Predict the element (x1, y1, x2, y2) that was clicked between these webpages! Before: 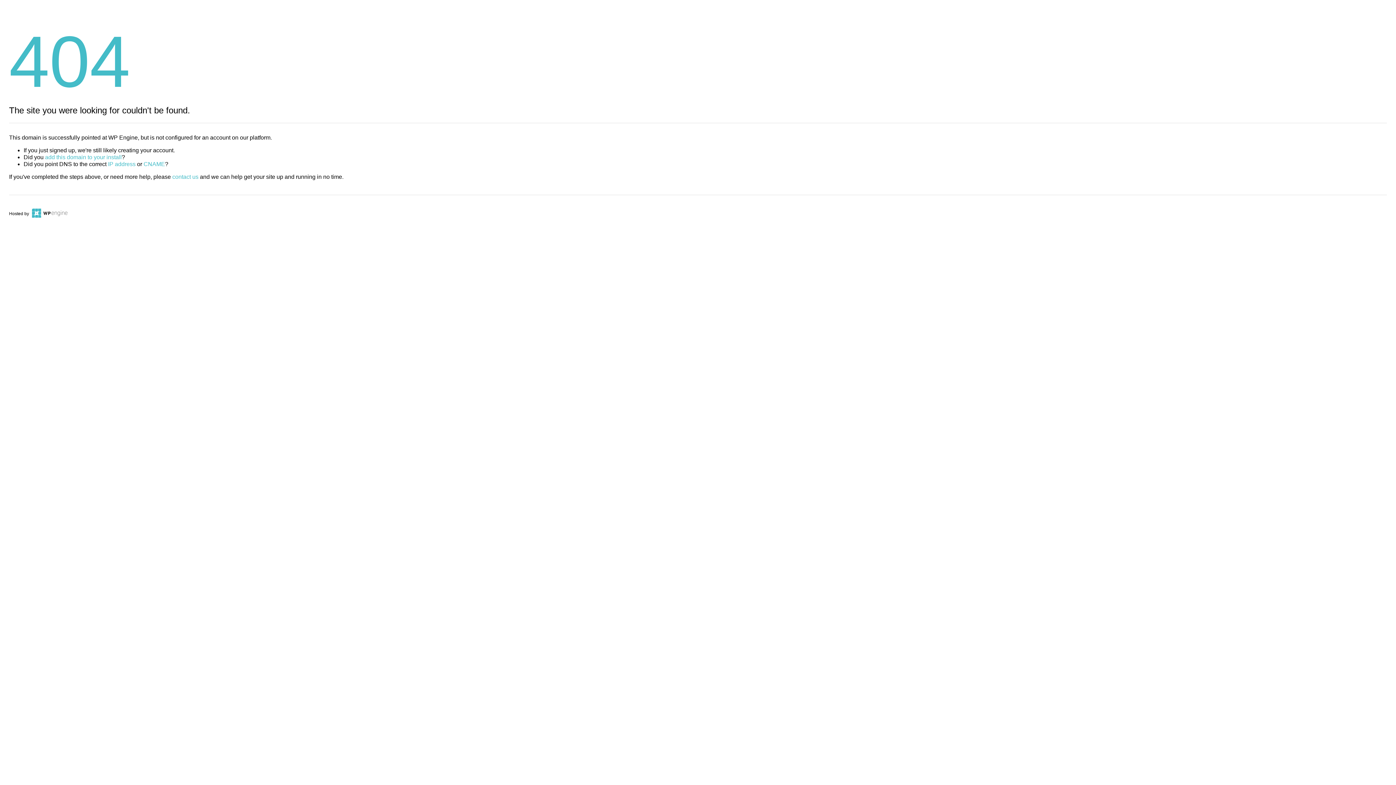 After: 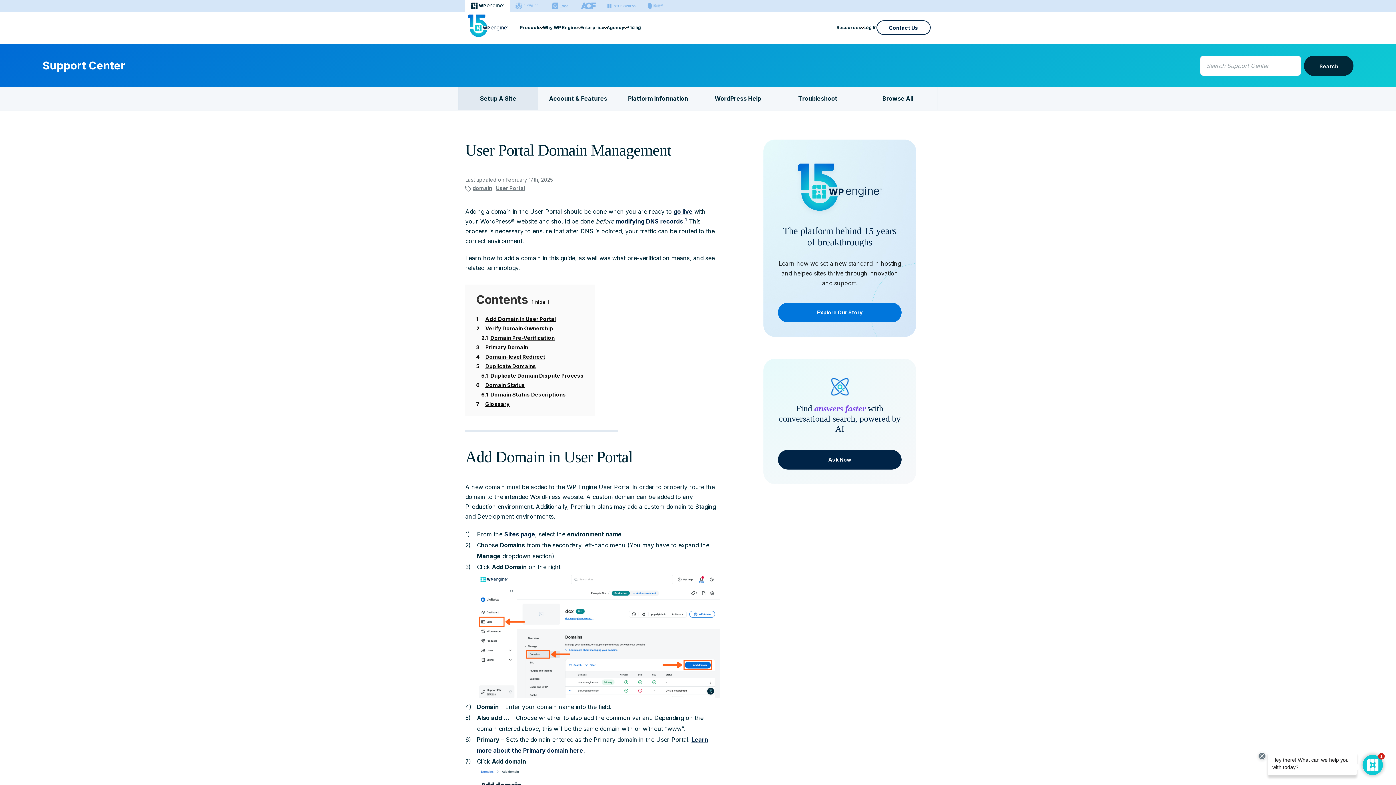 Action: bbox: (45, 154, 121, 160) label: add this domain to your install